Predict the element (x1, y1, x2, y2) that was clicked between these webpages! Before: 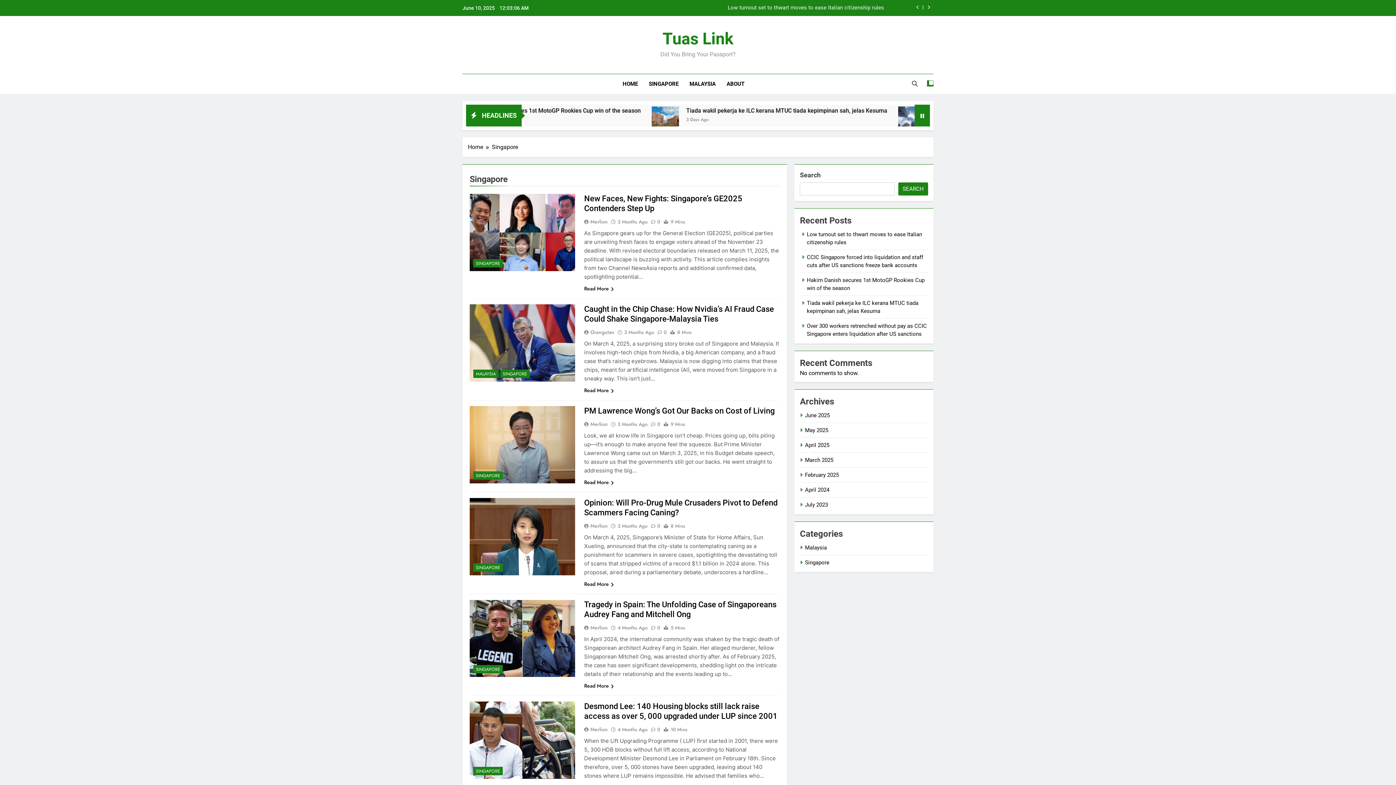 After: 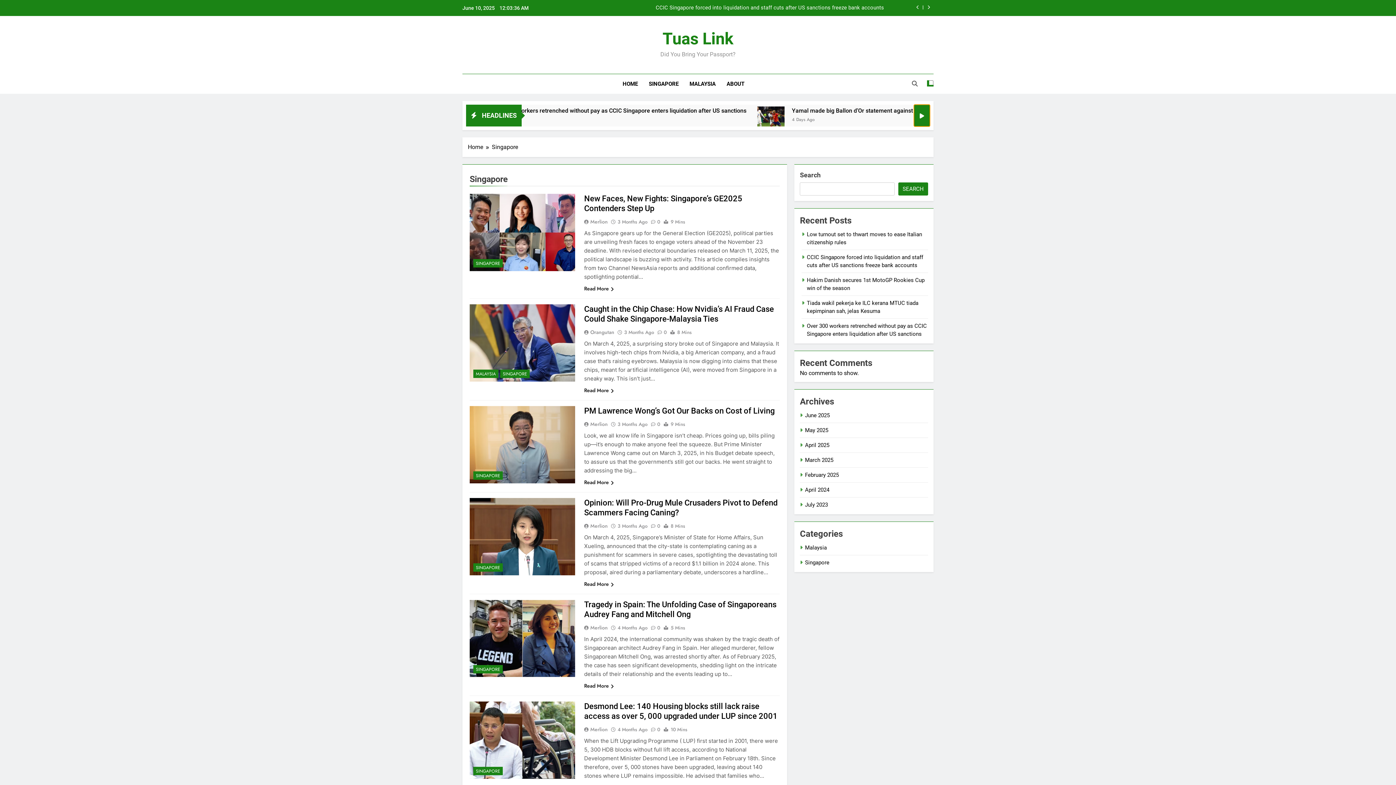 Action: bbox: (914, 104, 930, 126)